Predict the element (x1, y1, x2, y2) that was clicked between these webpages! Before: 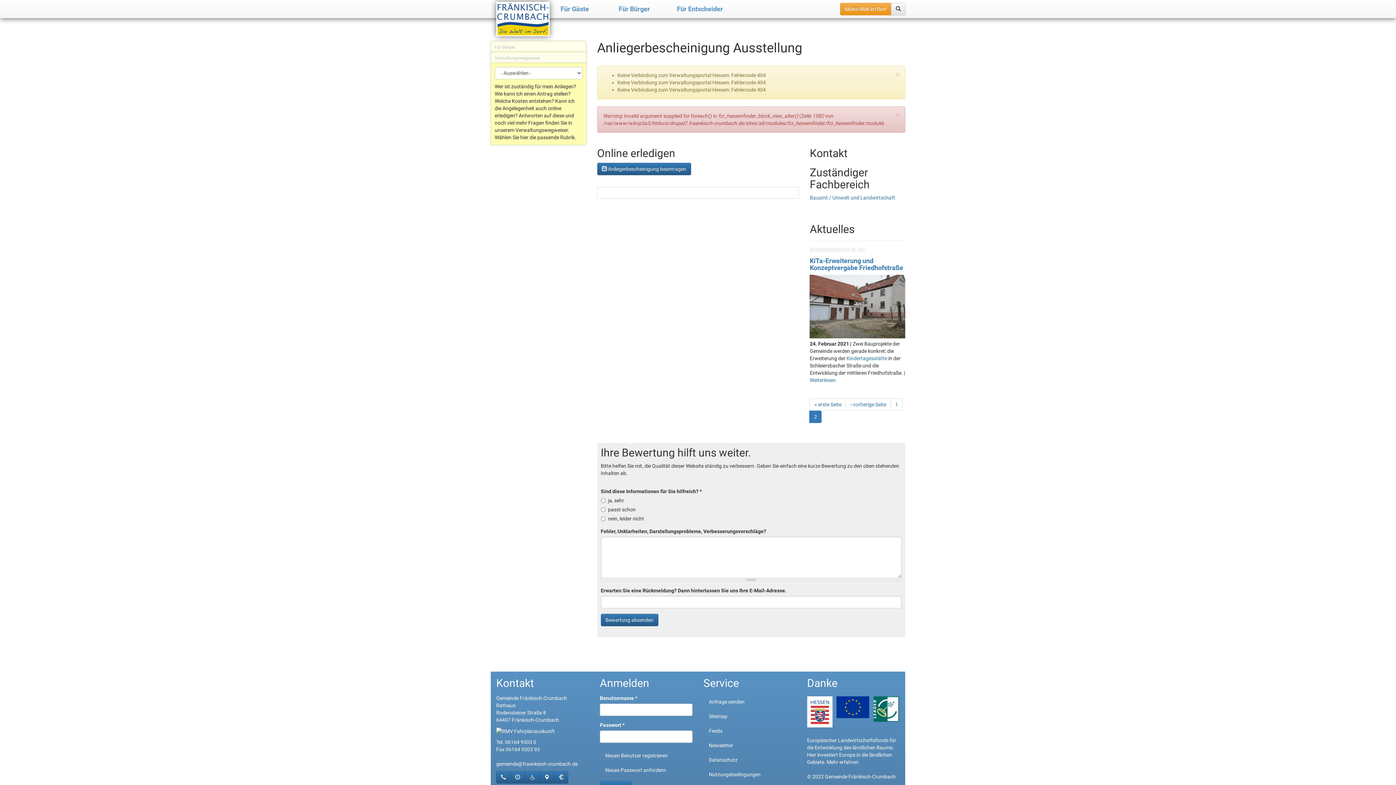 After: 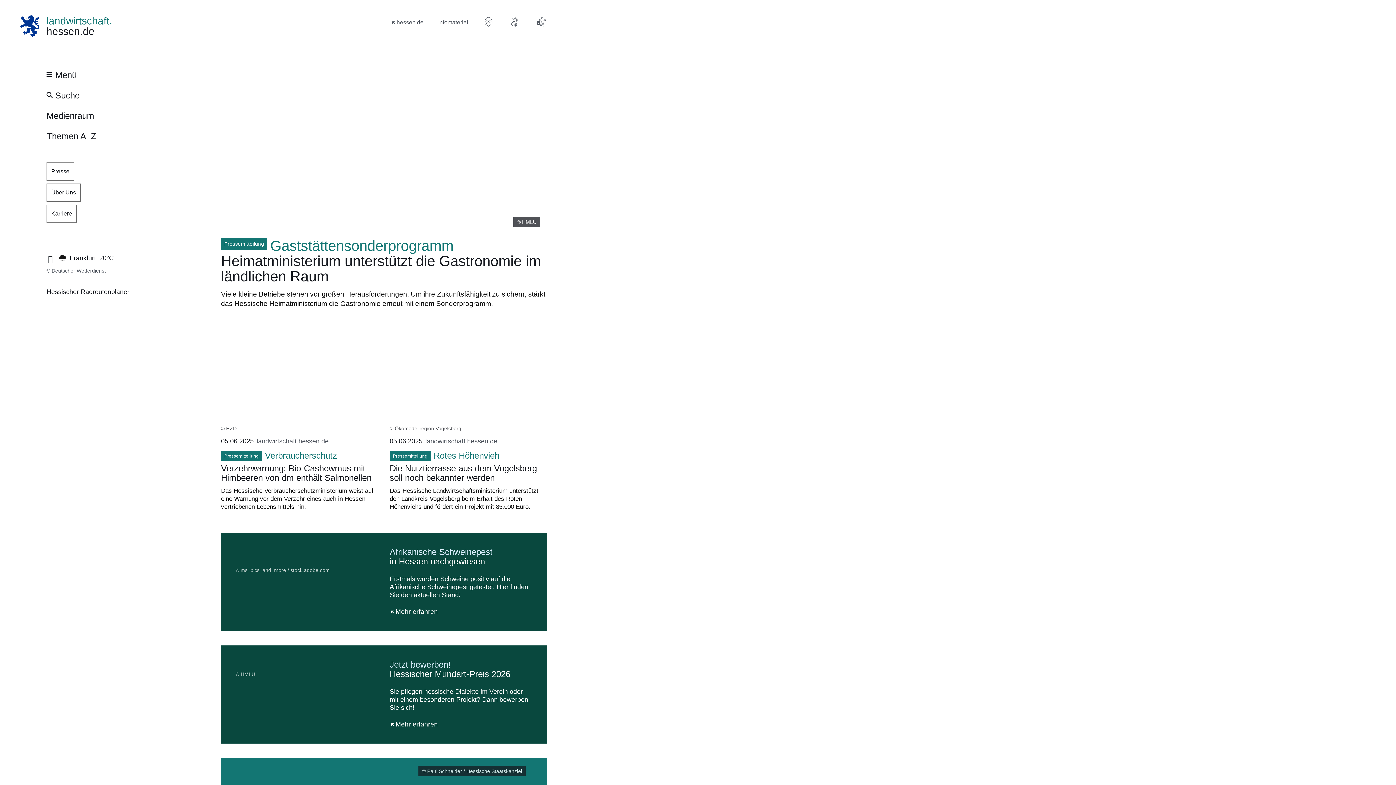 Action: bbox: (807, 696, 833, 727)